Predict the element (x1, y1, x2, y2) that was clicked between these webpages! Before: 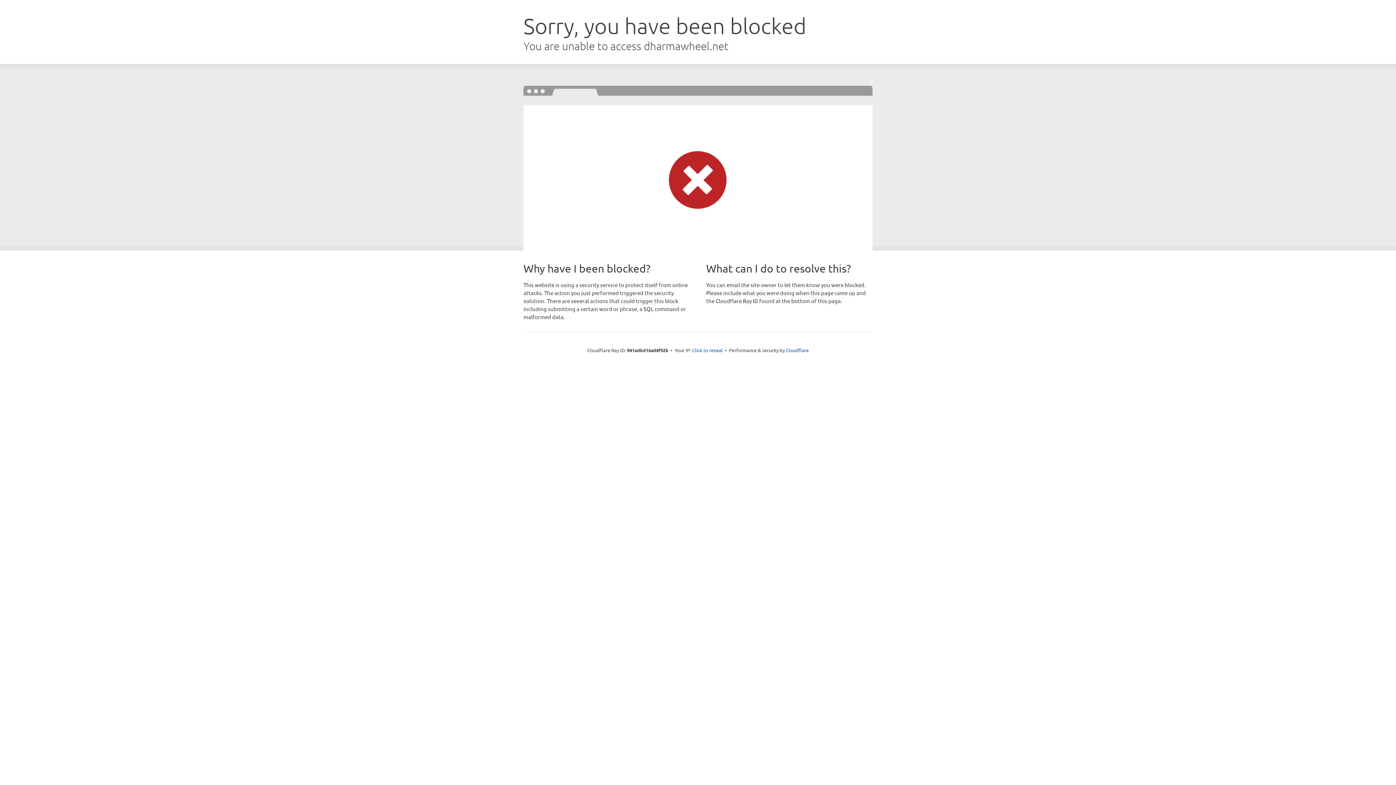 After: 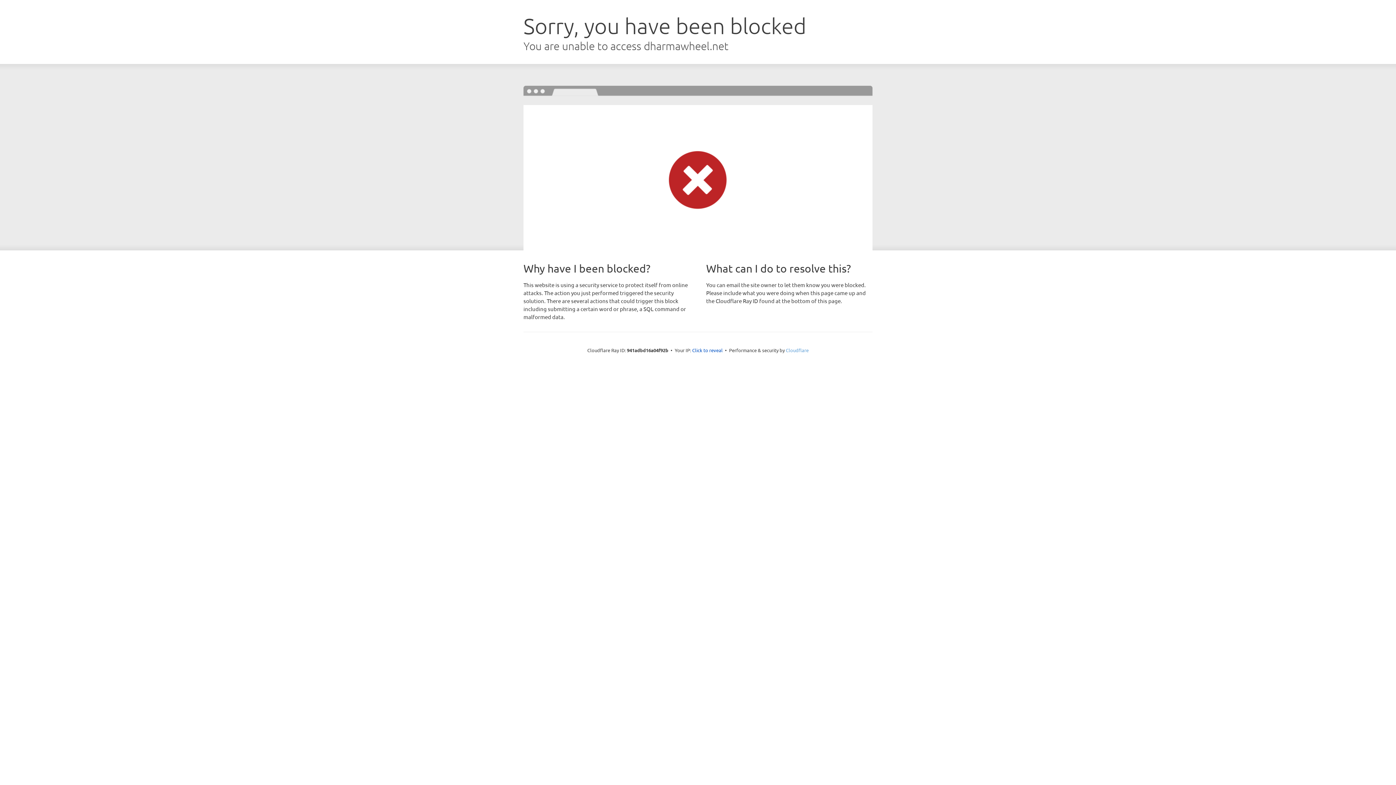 Action: label: Cloudflare bbox: (786, 347, 808, 353)